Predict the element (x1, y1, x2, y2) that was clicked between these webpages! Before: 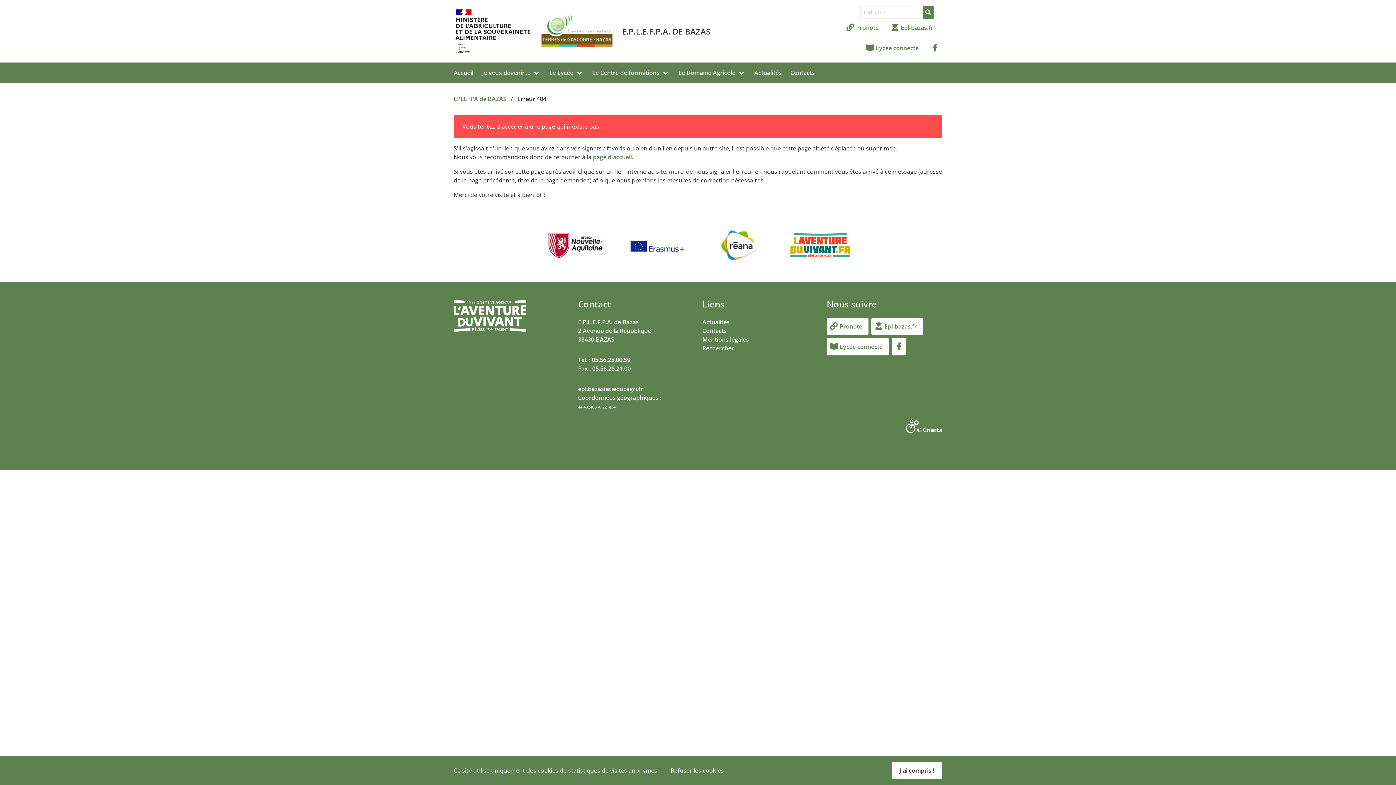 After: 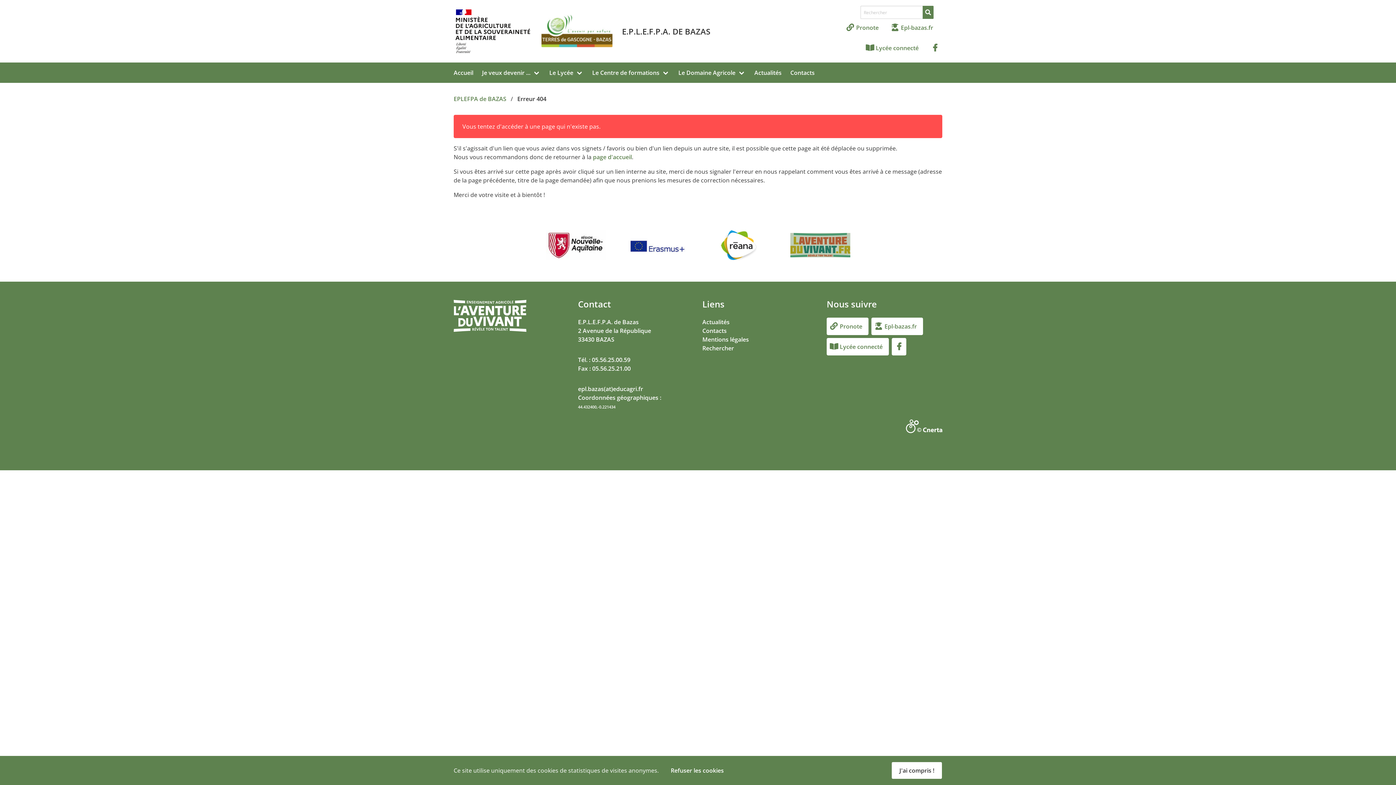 Action: bbox: (790, 232, 850, 257)